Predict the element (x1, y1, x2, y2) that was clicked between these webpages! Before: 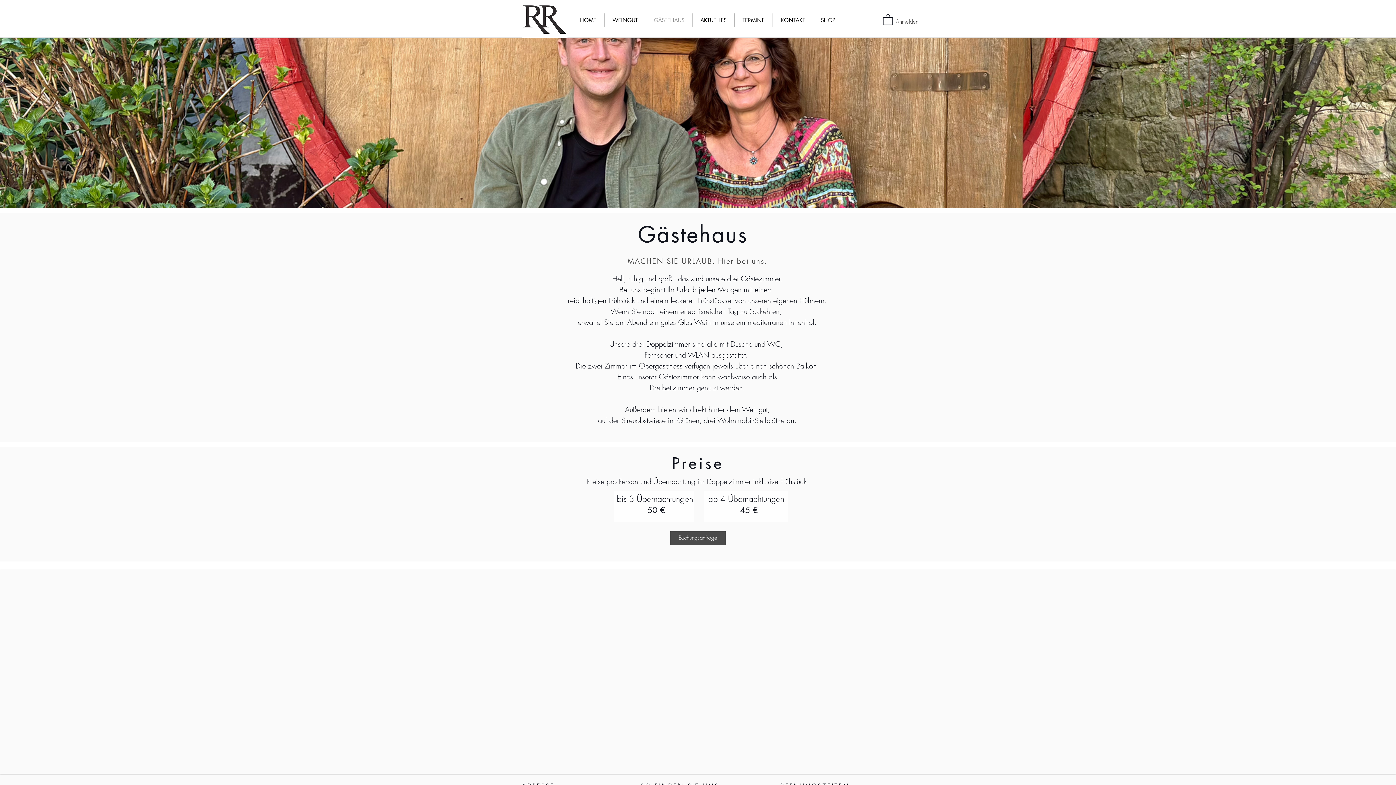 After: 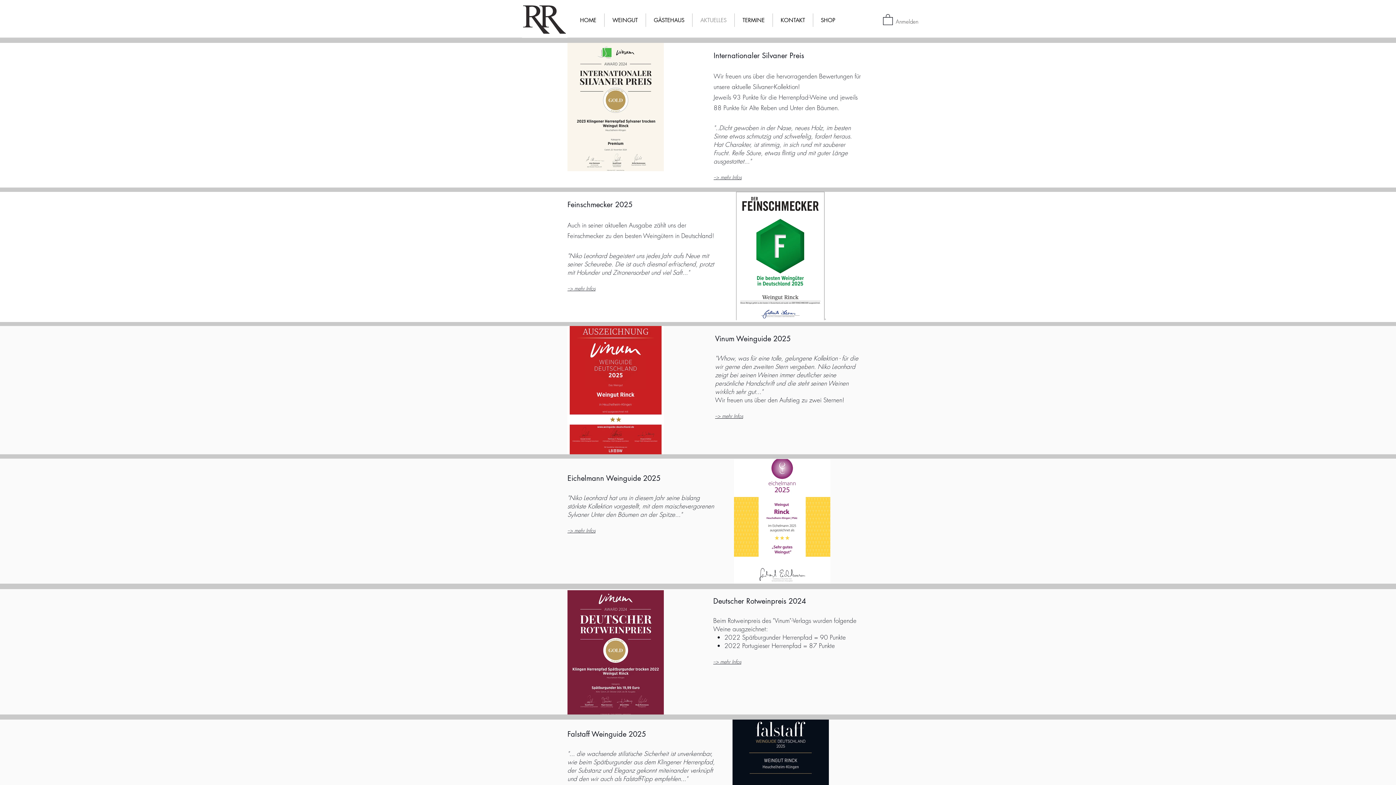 Action: bbox: (692, 13, 734, 26) label: AKTUELLES